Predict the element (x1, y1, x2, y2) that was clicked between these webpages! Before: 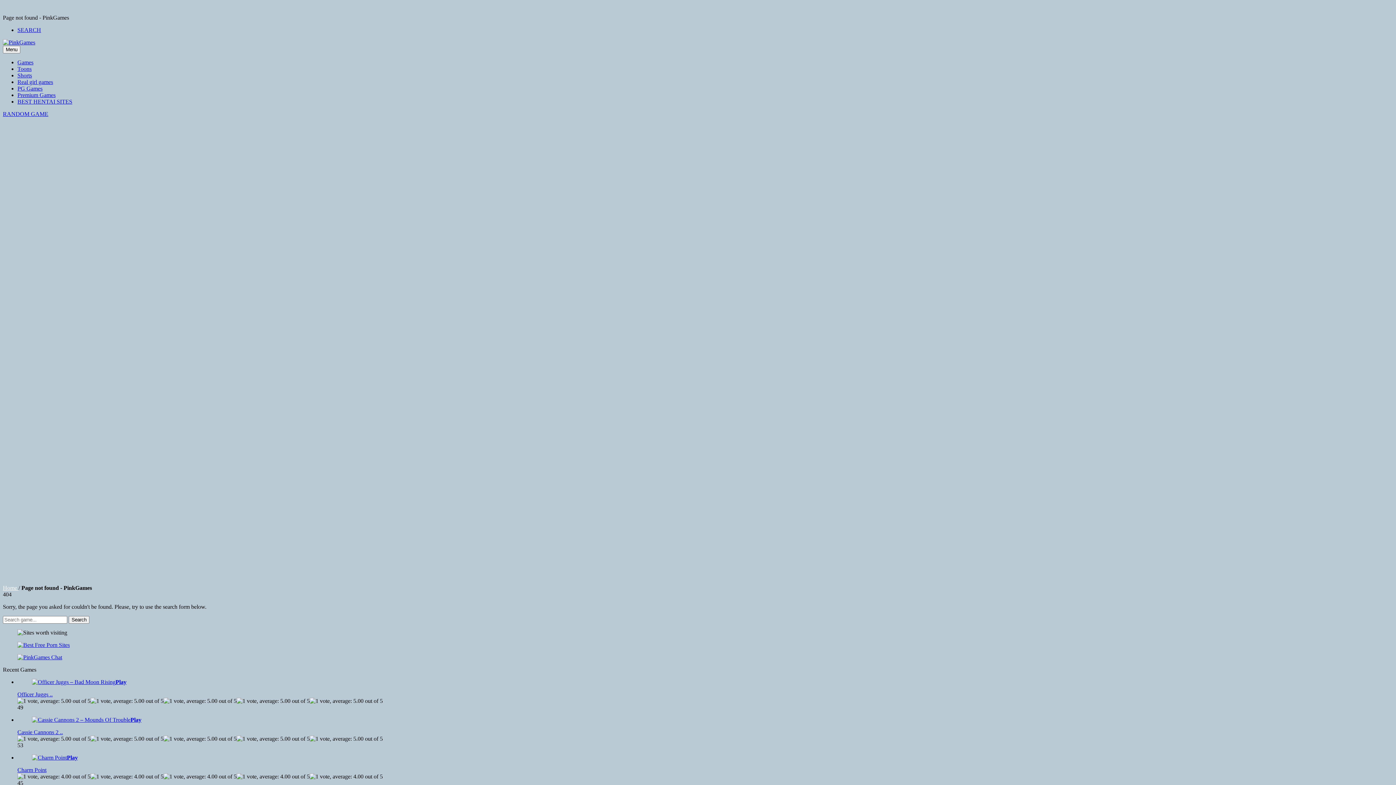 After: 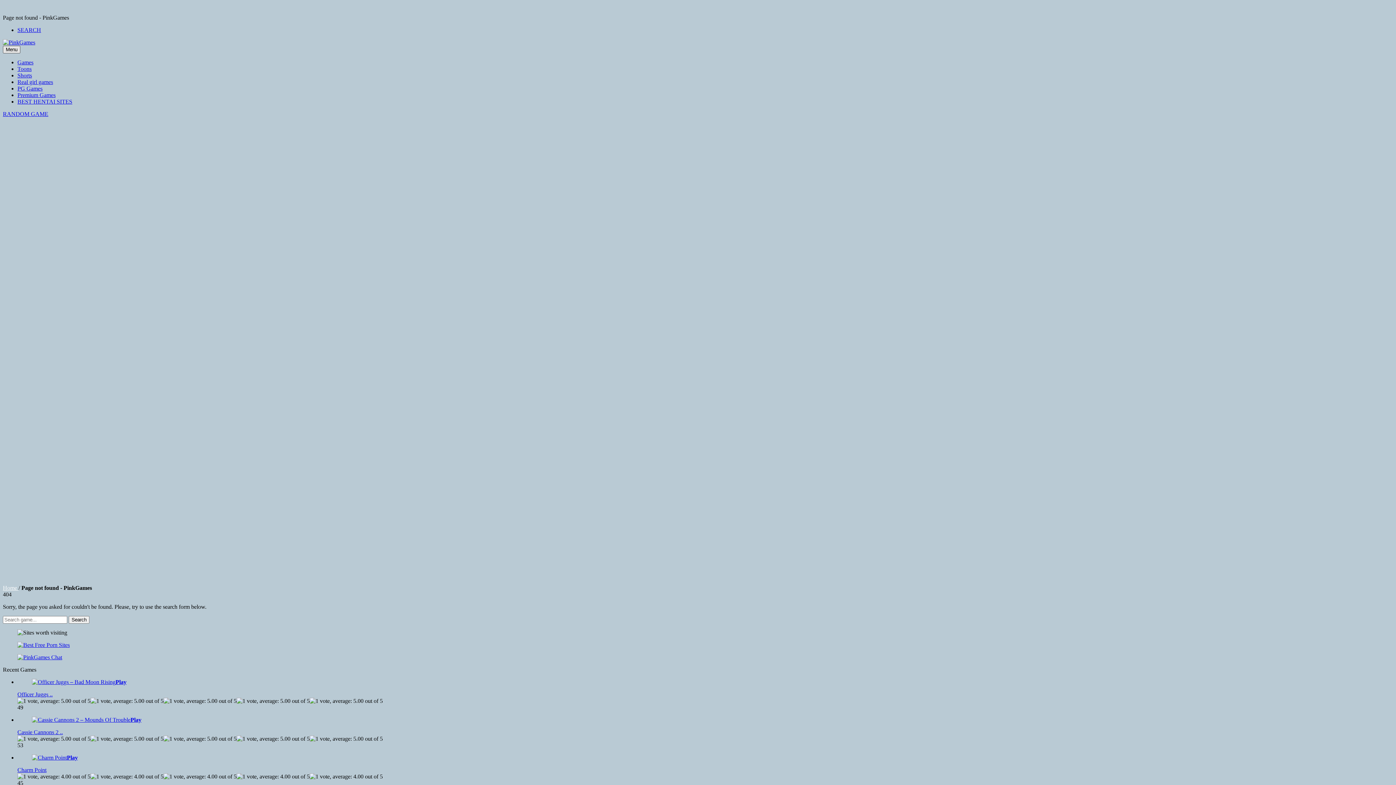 Action: label: Menu bbox: (2, 45, 20, 53)